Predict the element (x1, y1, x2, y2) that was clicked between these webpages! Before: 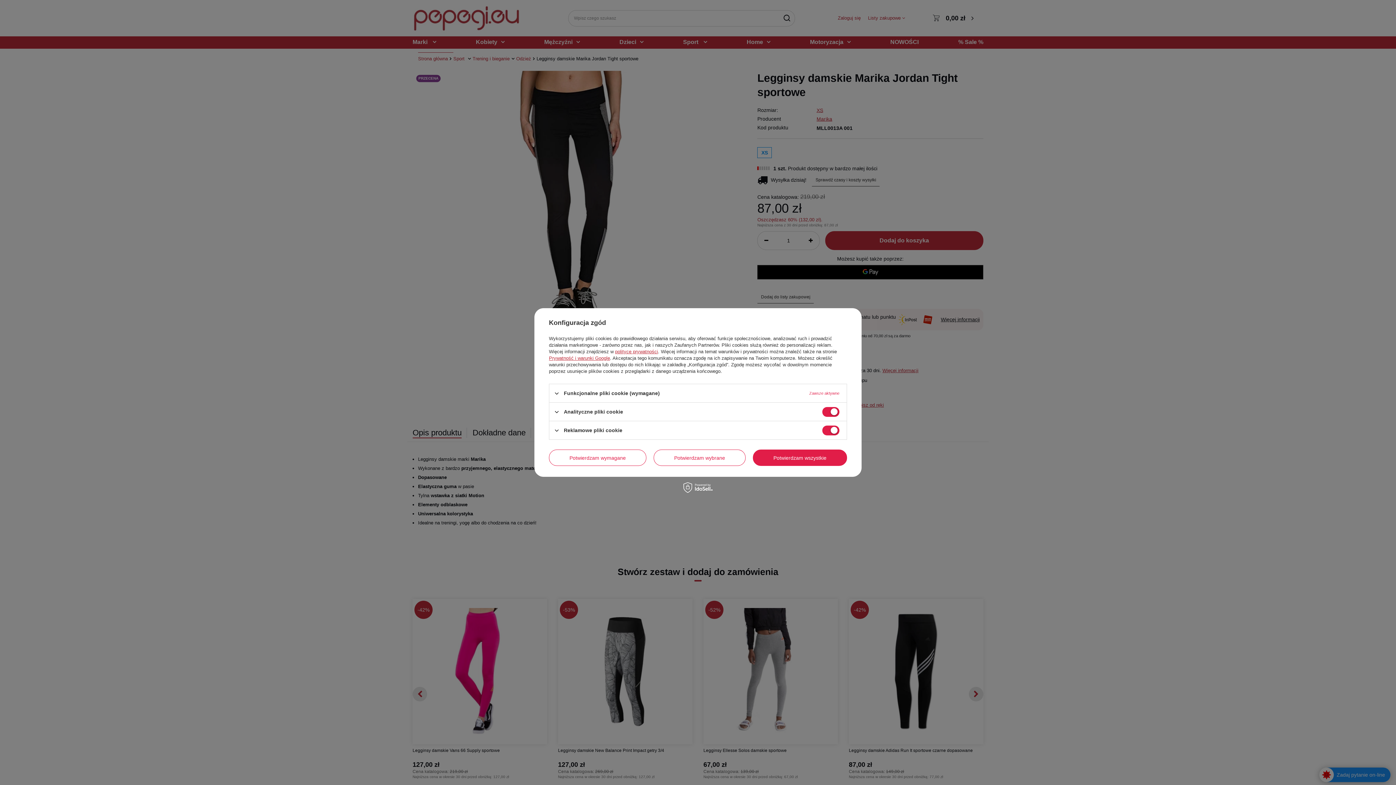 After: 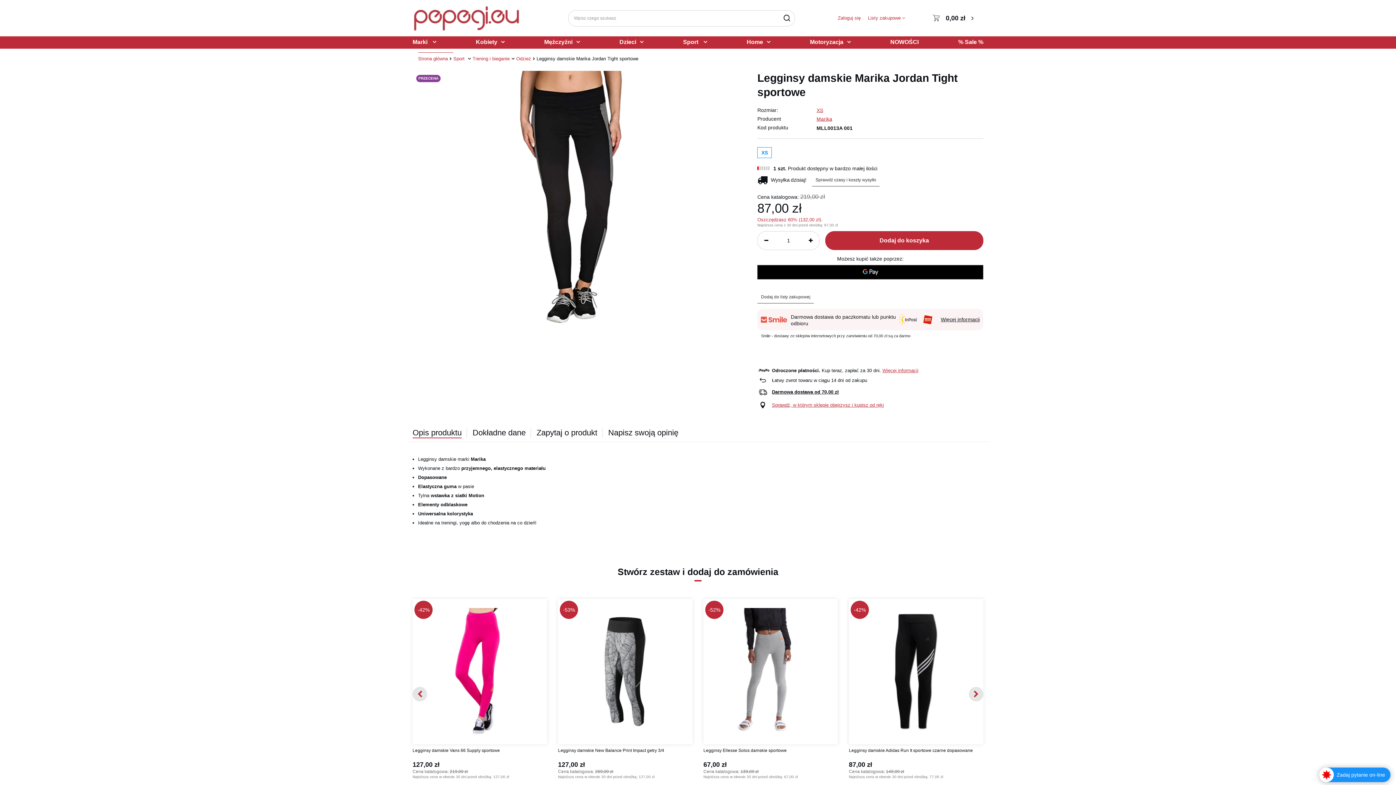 Action: label: Potwierdzam wymagane bbox: (549, 449, 646, 466)